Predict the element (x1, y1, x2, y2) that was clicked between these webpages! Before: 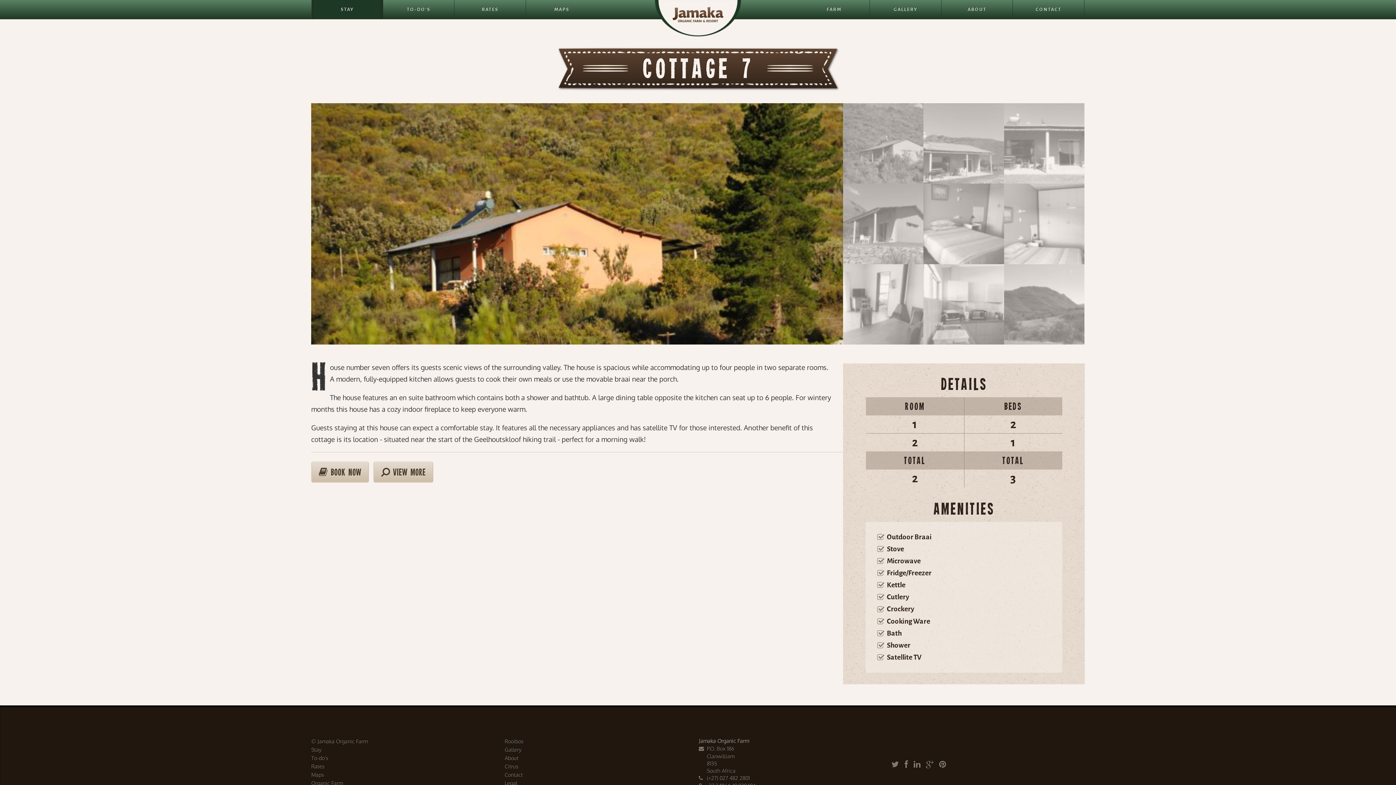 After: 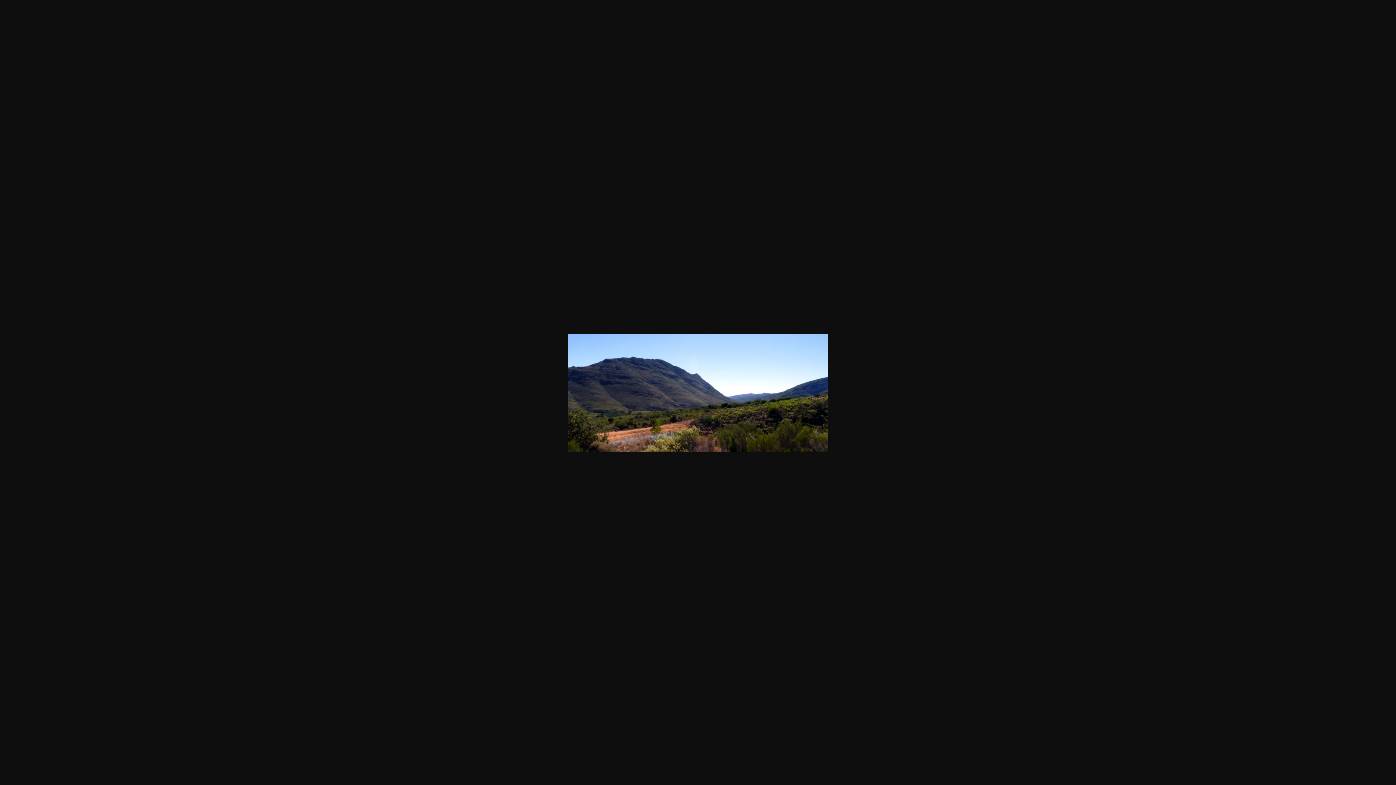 Action: bbox: (1004, 264, 1084, 344)